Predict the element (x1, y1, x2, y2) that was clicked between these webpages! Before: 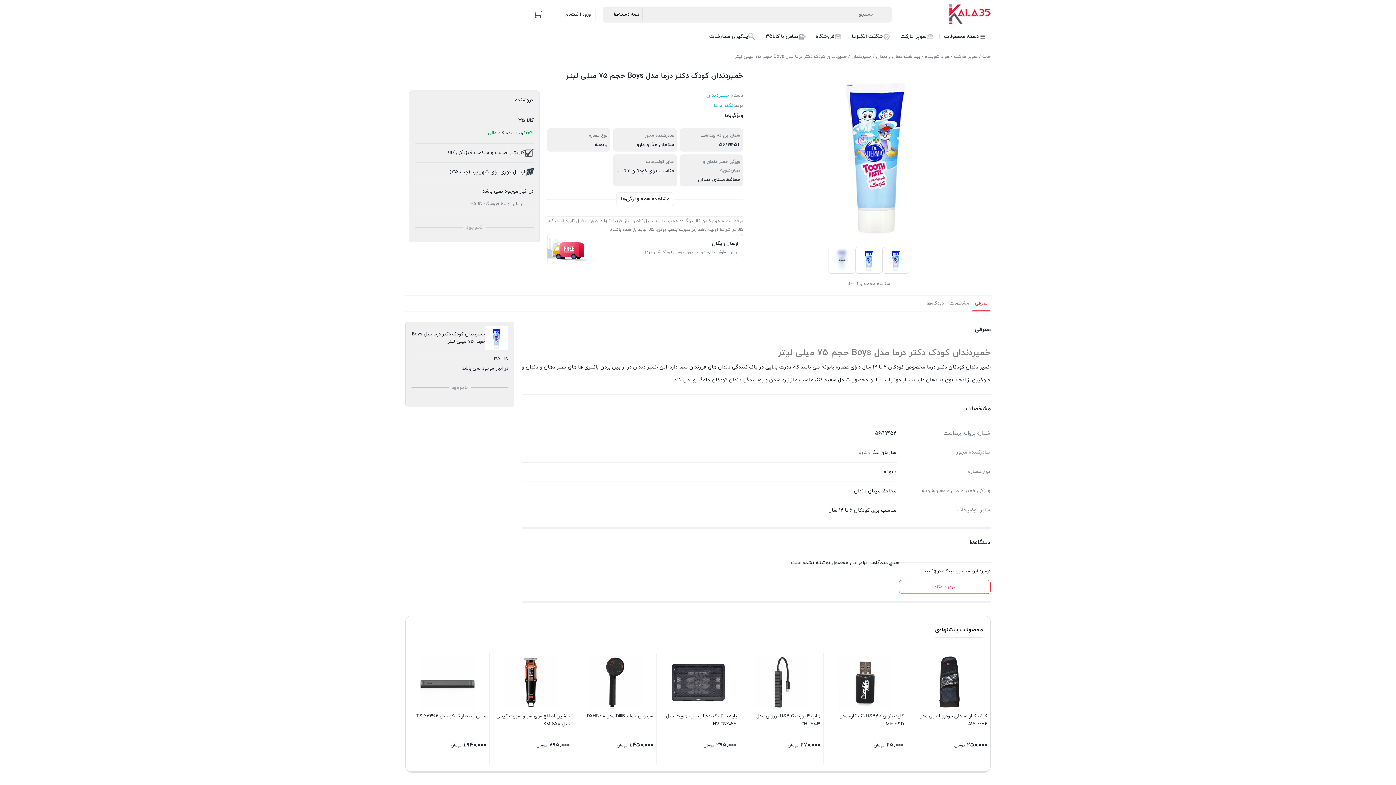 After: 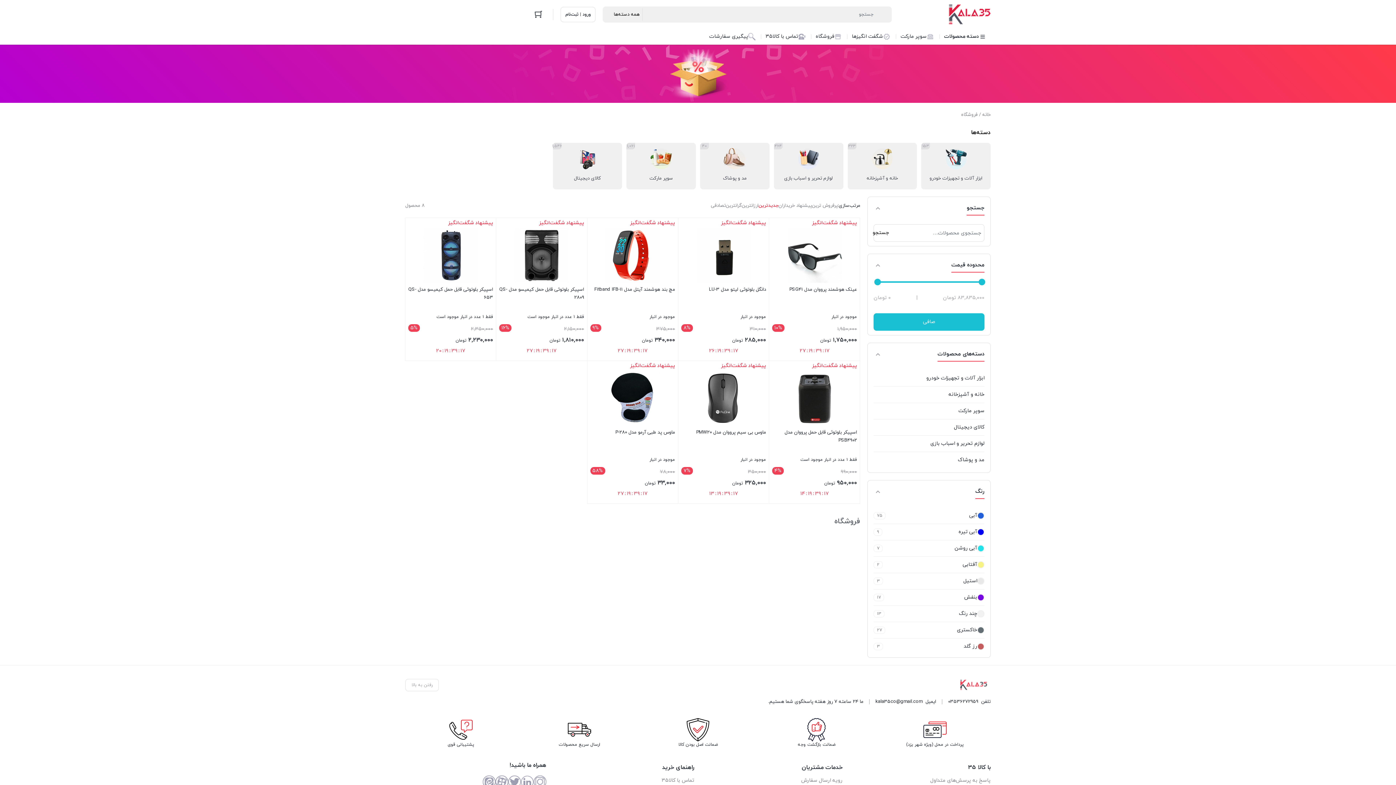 Action: bbox: (847, 28, 896, 44) label: شگفت انگیزها